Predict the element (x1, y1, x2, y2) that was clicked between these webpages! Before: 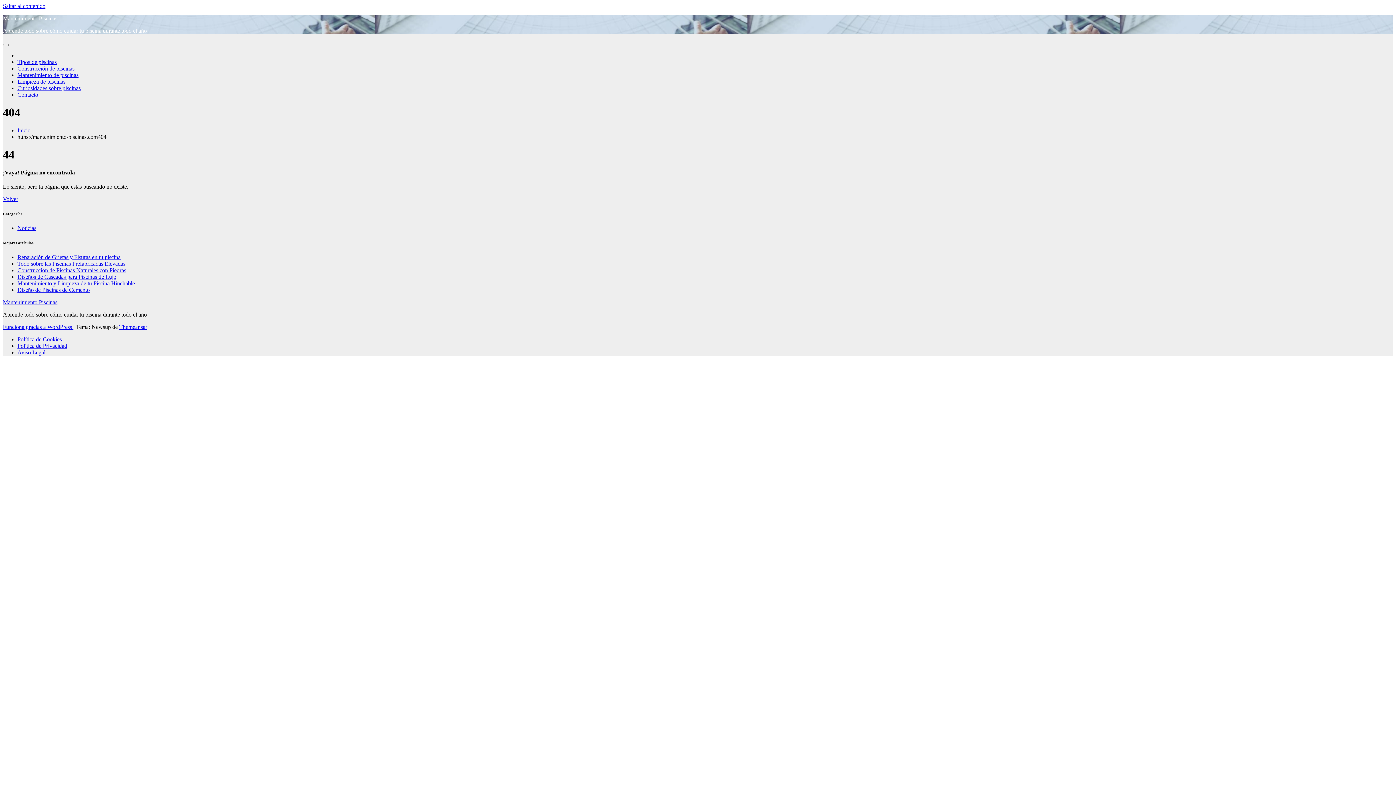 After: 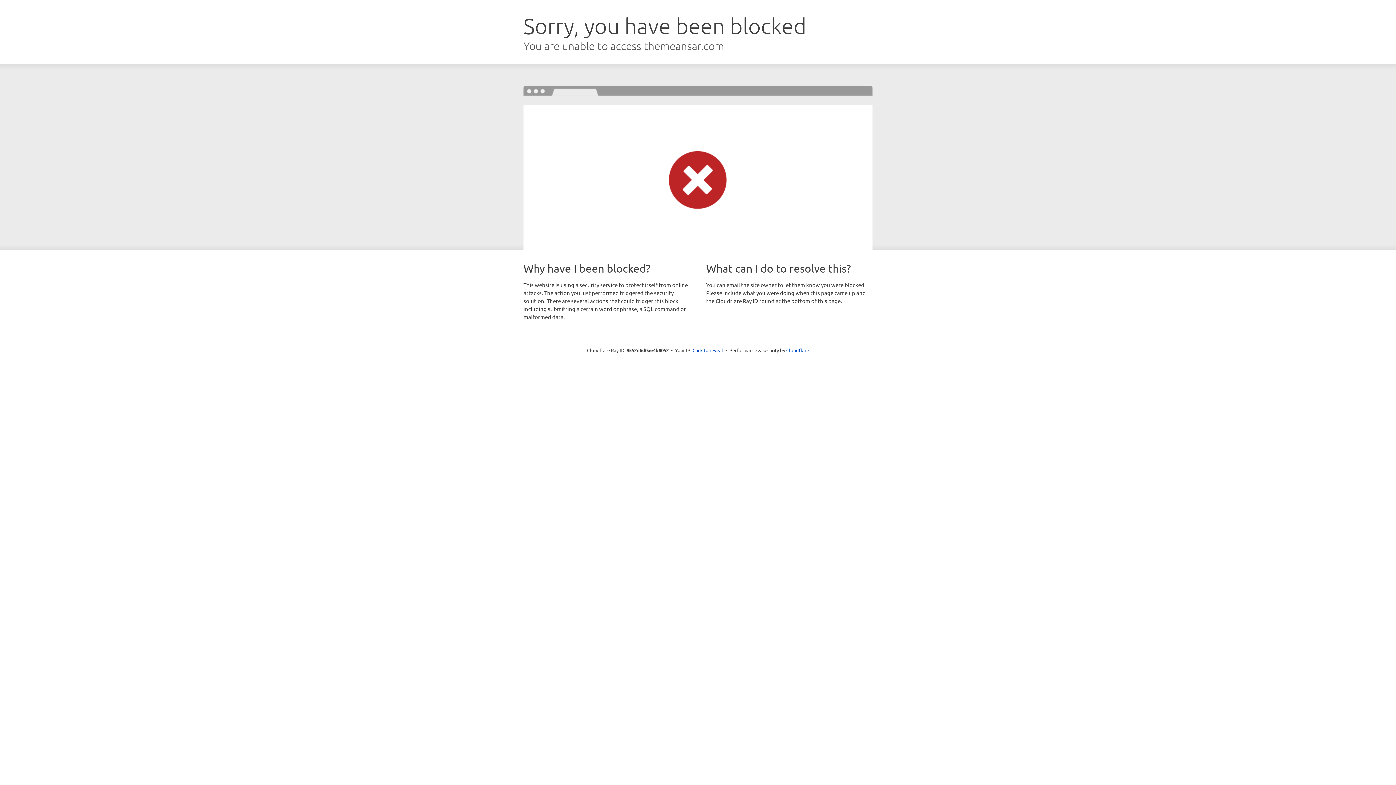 Action: bbox: (119, 323, 147, 330) label: Themeansar